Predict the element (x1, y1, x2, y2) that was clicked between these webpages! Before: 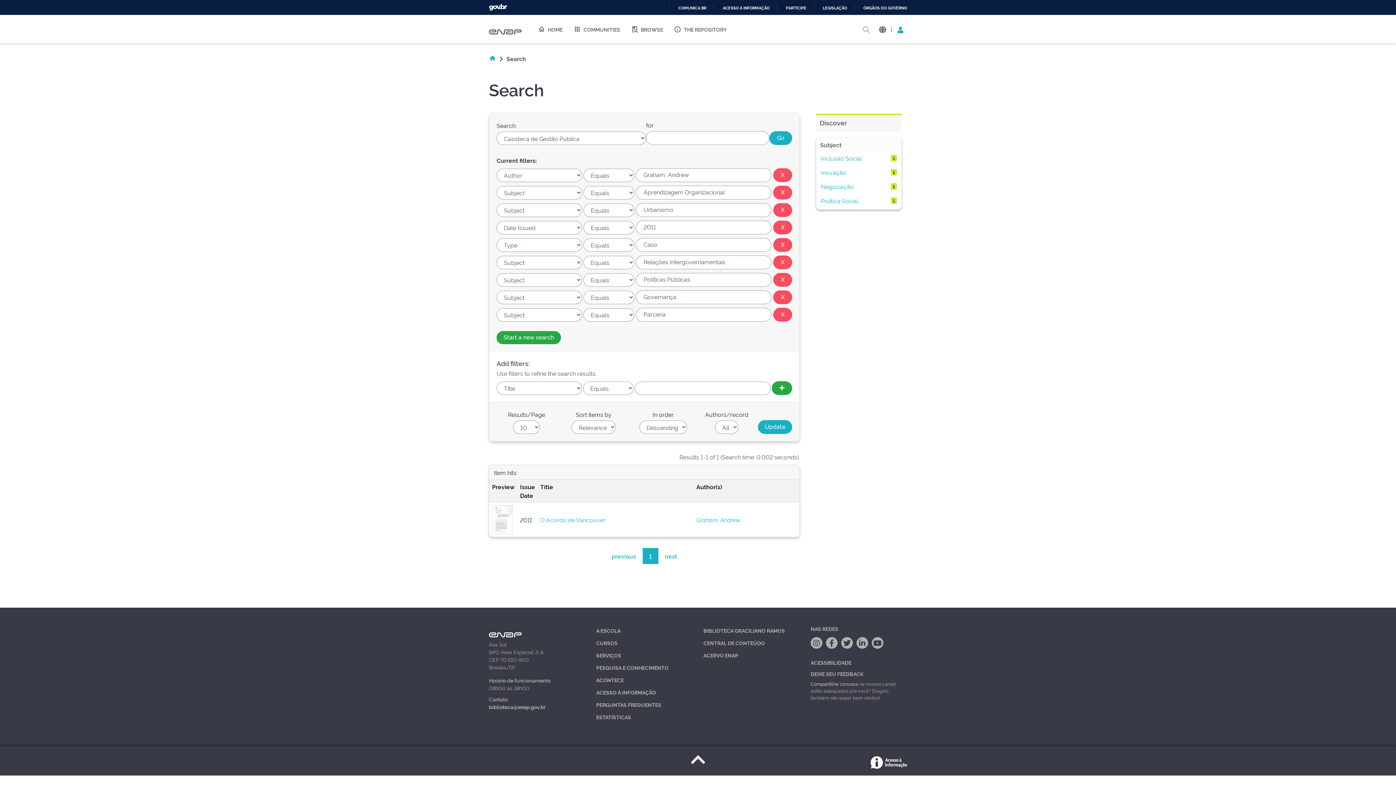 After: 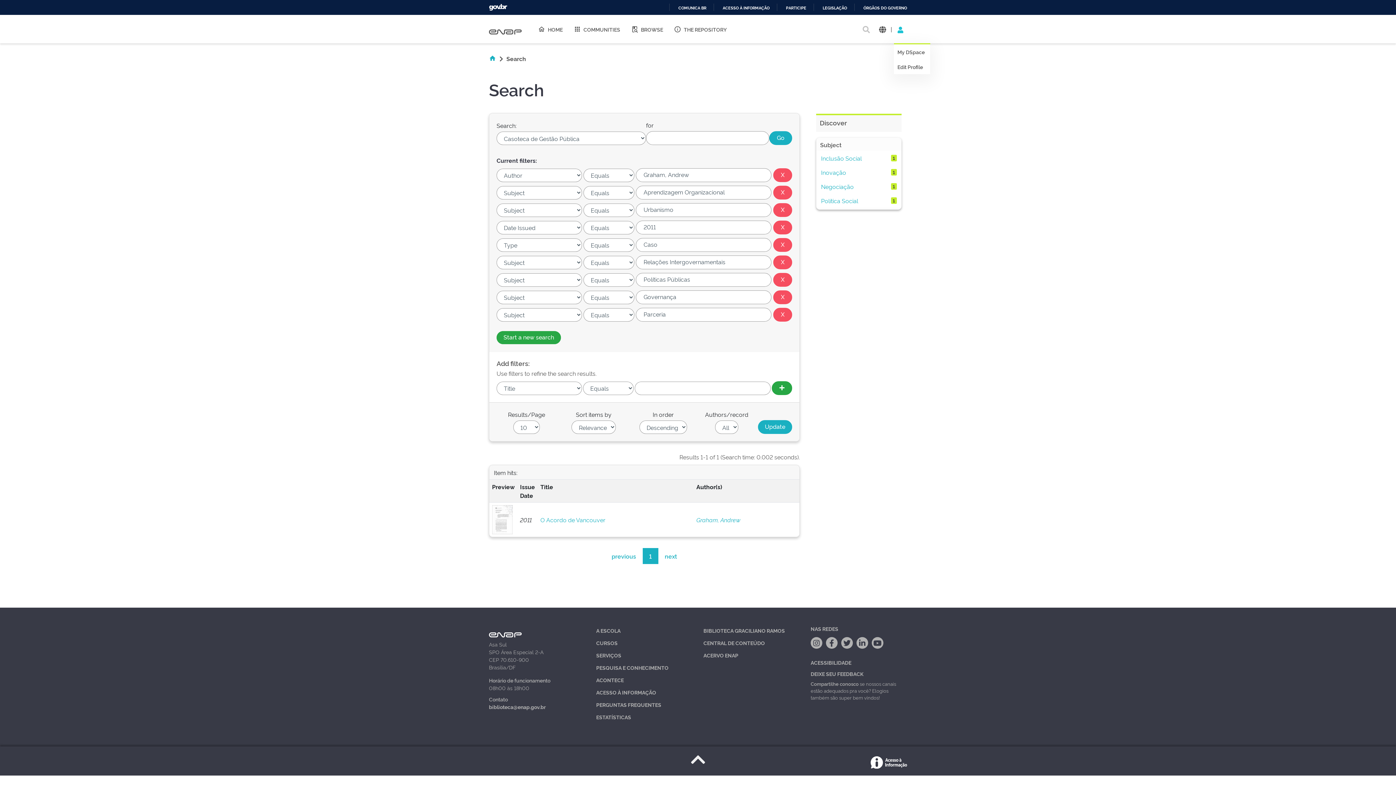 Action: bbox: (894, 22, 907, 35)